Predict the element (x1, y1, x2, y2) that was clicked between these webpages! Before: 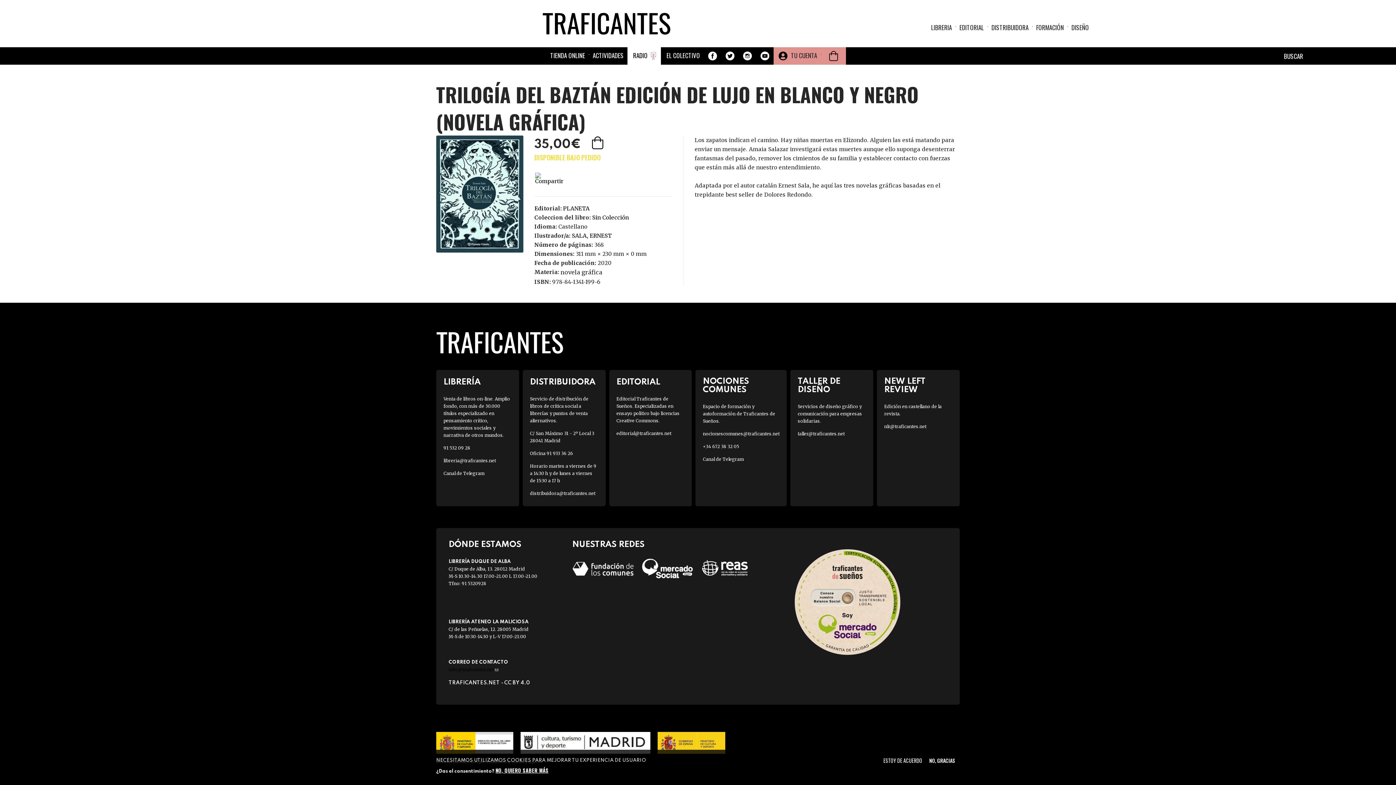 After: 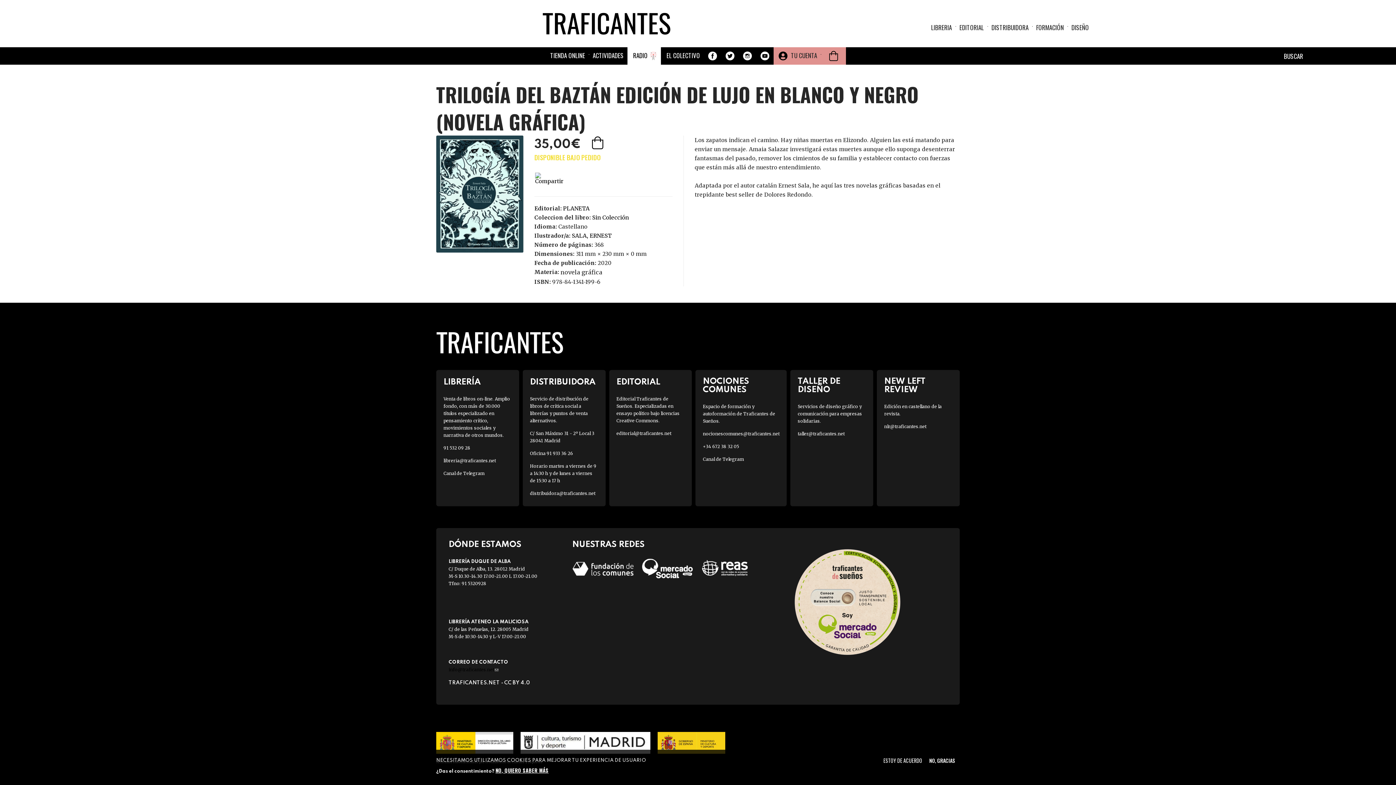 Action: bbox: (436, 732, 513, 754)